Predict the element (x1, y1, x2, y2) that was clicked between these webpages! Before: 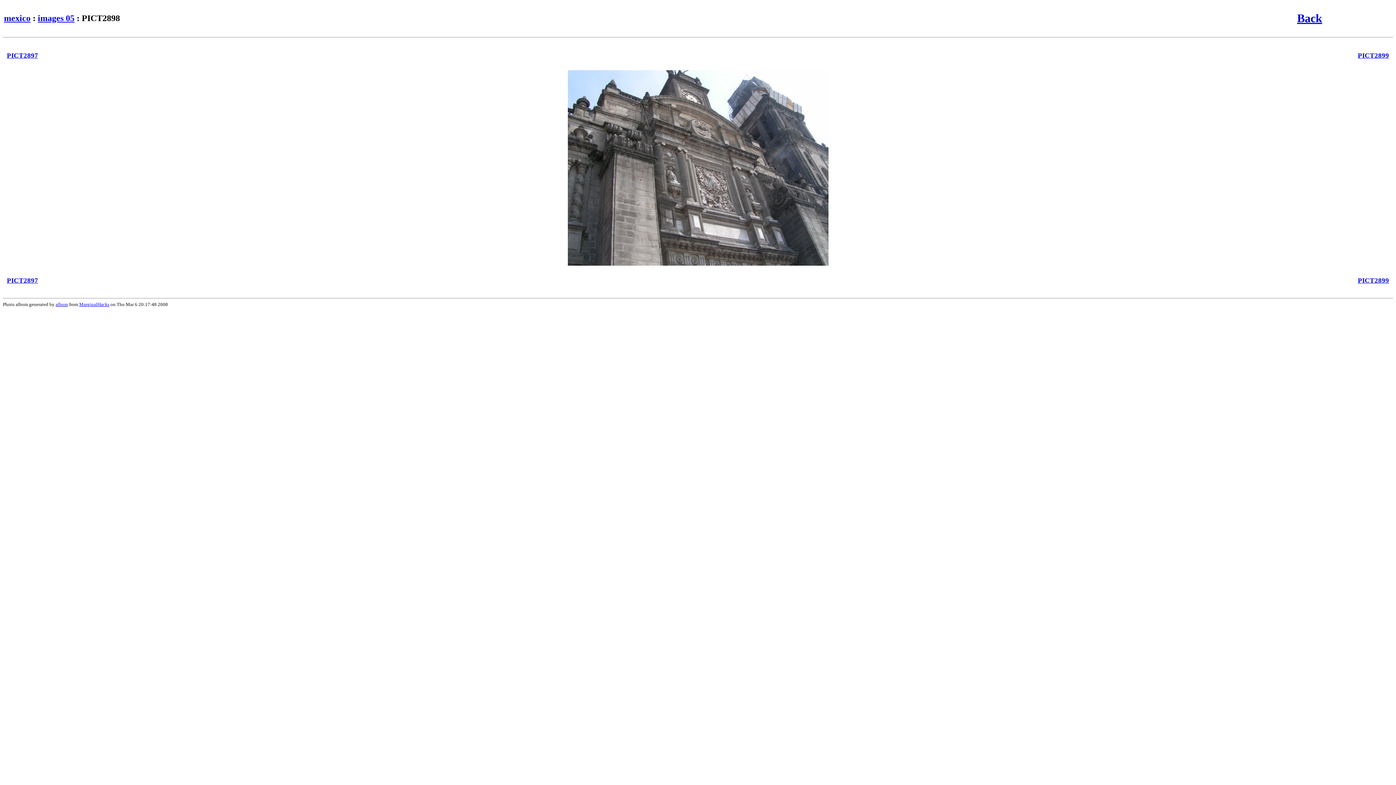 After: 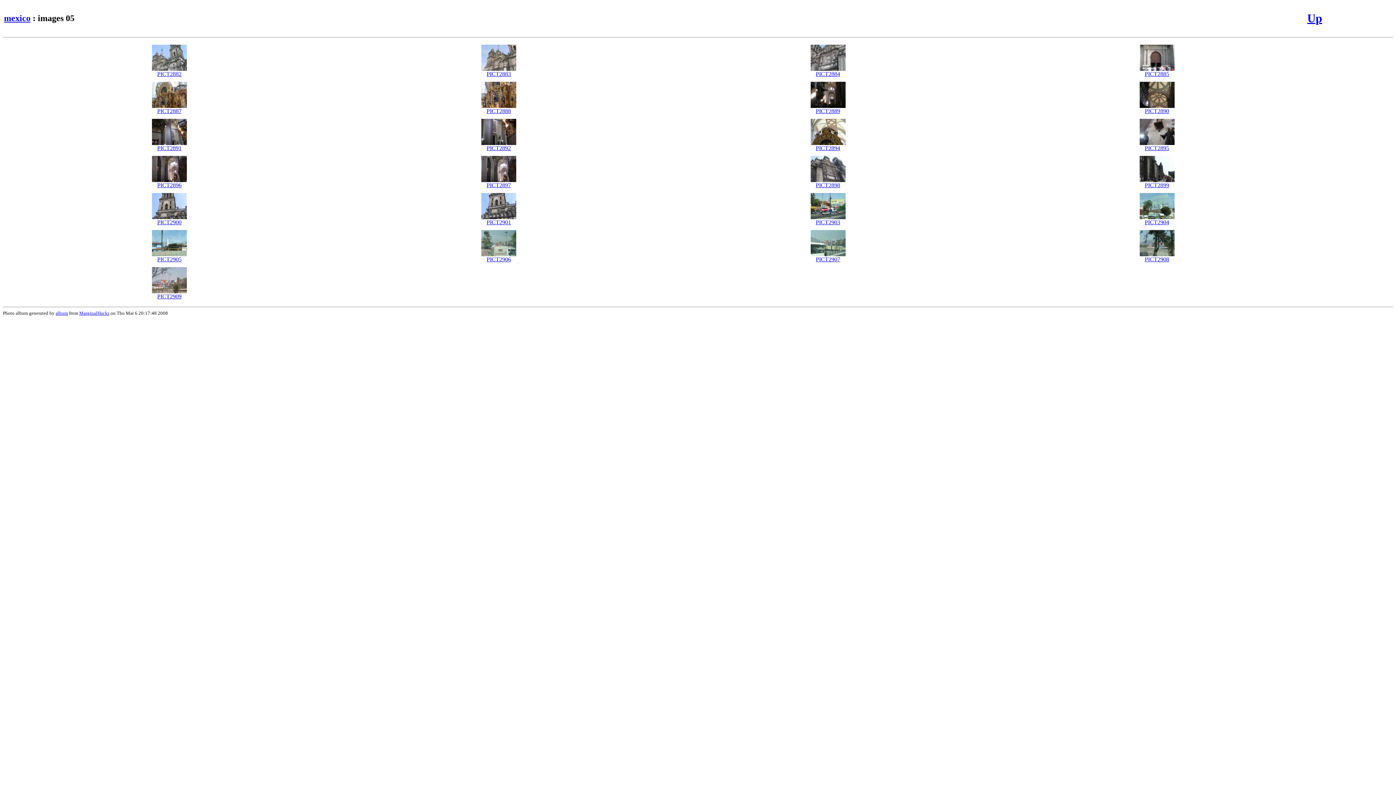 Action: bbox: (1297, 11, 1322, 24) label: Back